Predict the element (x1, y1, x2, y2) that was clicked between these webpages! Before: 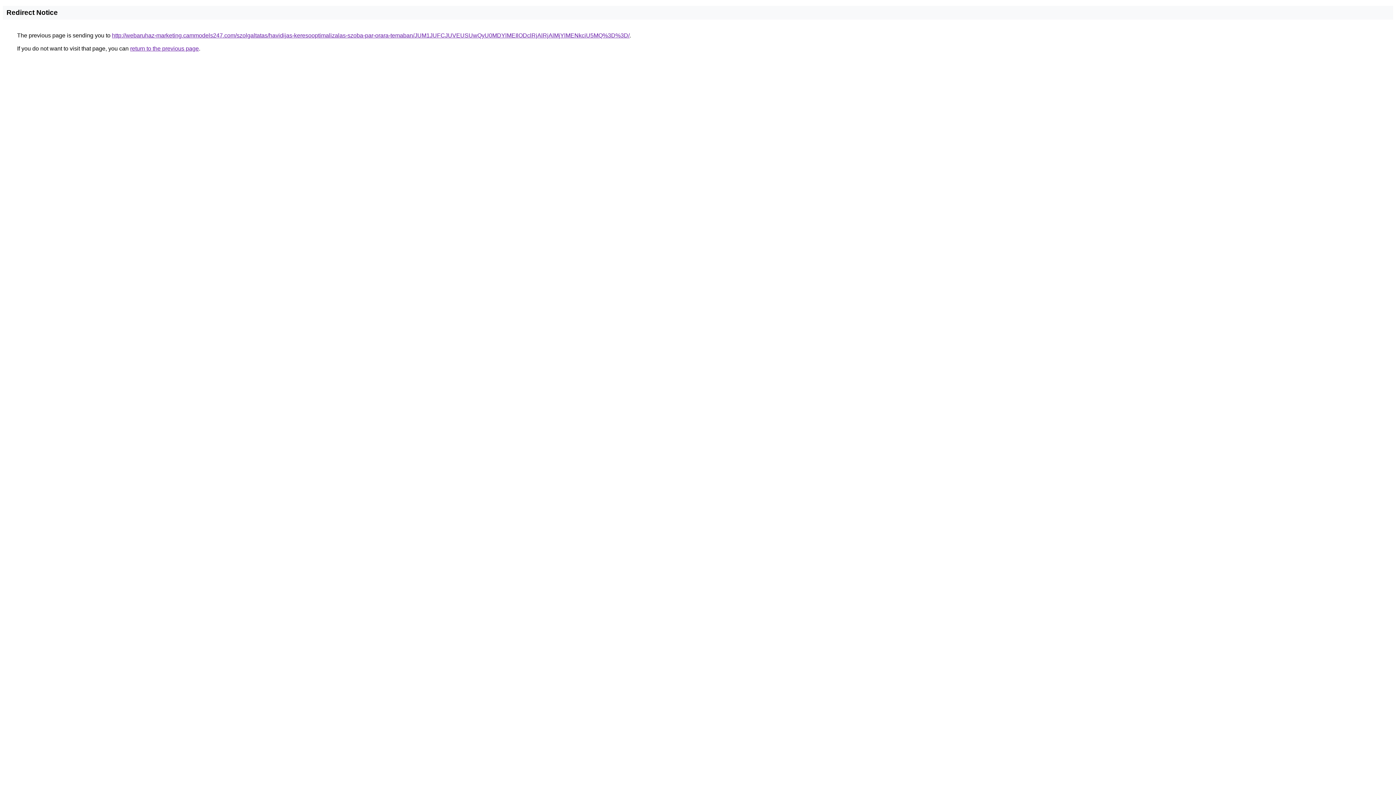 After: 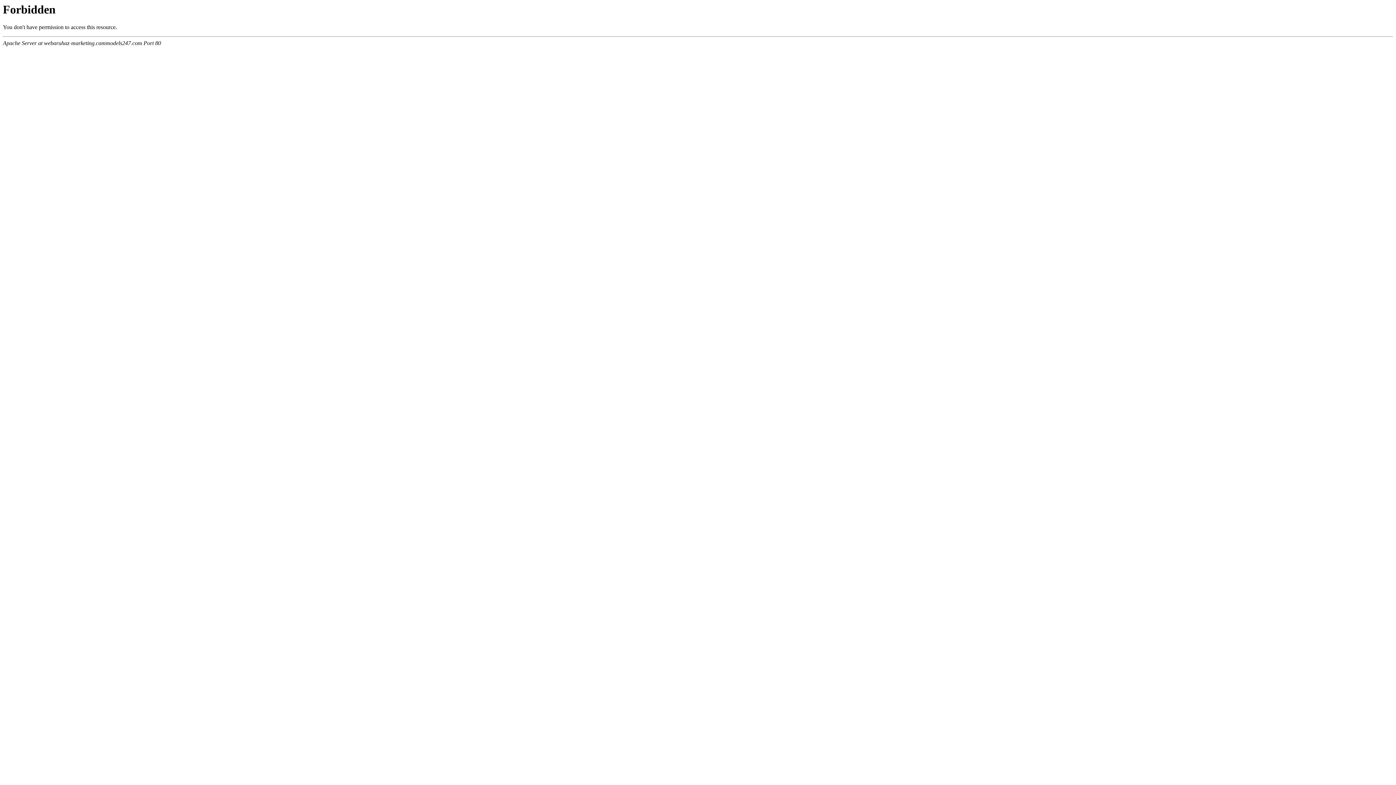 Action: bbox: (112, 32, 629, 38) label: http://webaruhaz-marketing.cammodels247.com/szolgaltatas/havidijas-keresooptimalizalas-szoba-par-orara-temaban/JUM1JUFCJUVEUSUwQyU0MDYlMEIlODclRjAlRjAlMjYlMENkciU5MQ%3D%3D/